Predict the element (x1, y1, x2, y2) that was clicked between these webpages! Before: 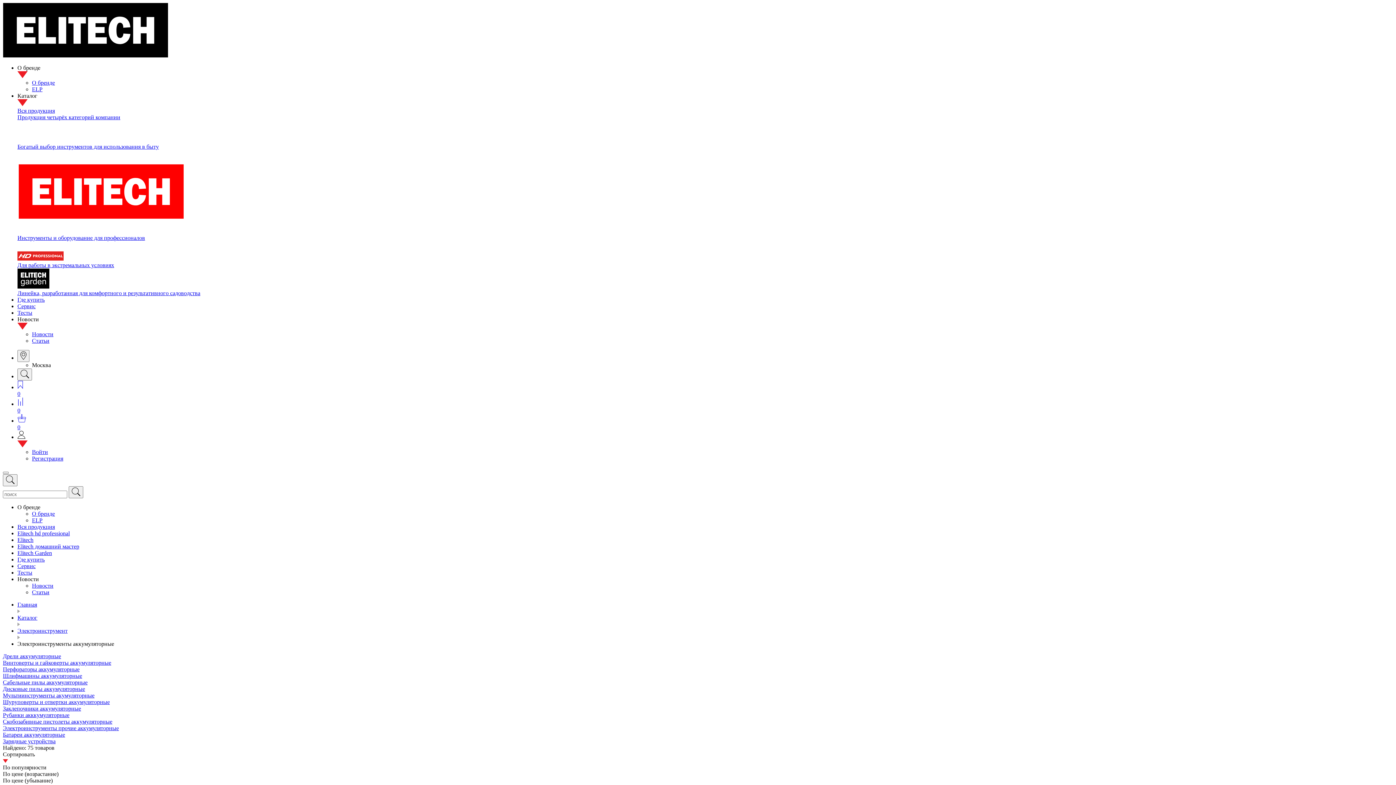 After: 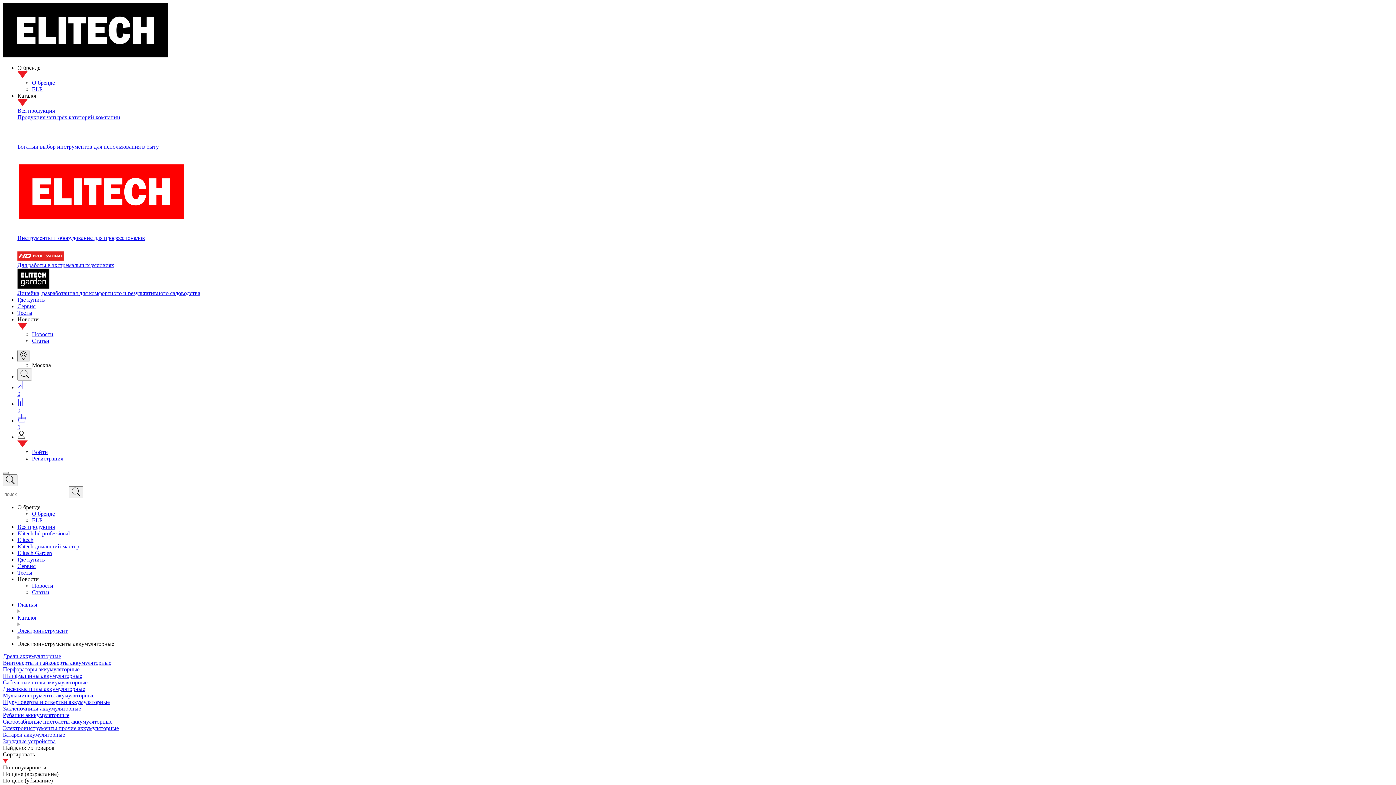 Action: bbox: (17, 350, 29, 362)